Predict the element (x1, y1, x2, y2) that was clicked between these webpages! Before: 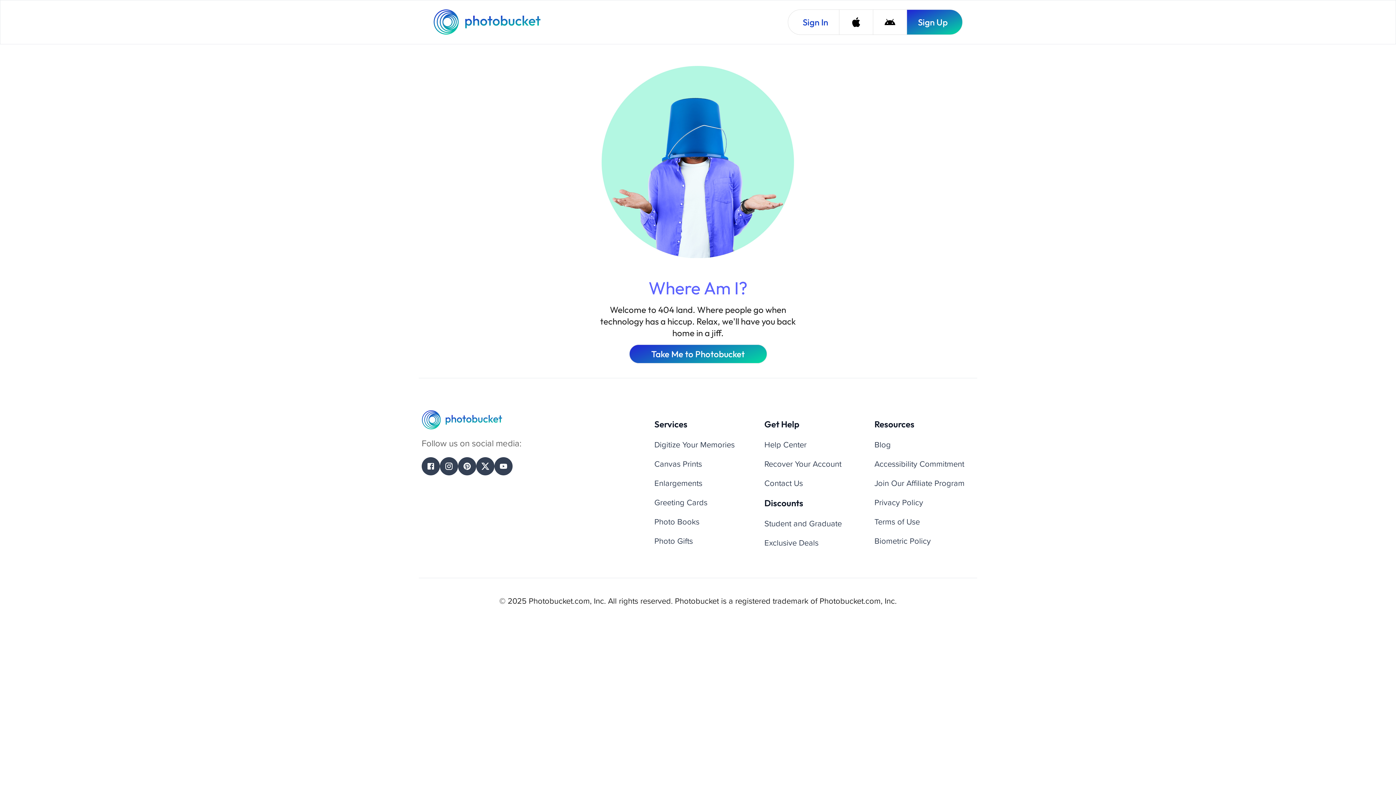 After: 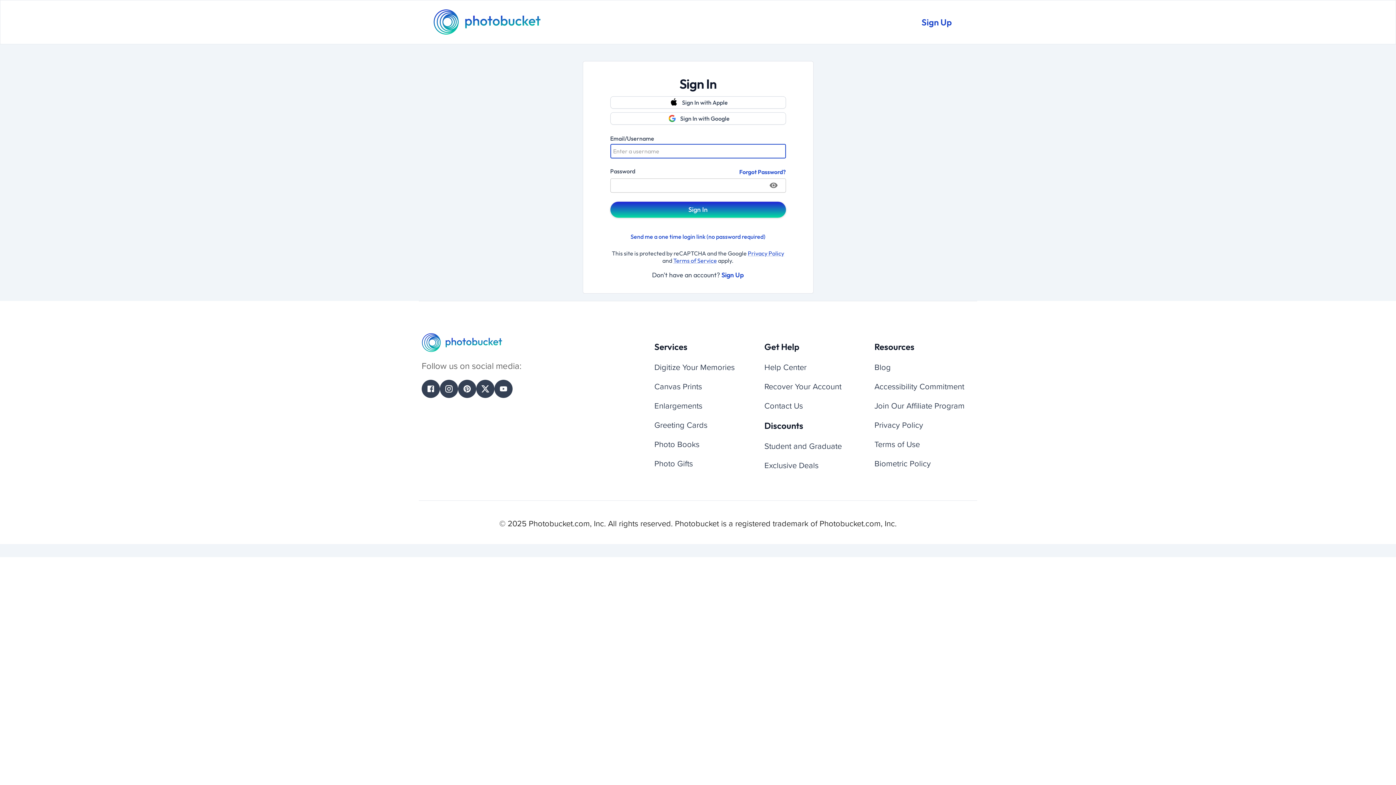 Action: bbox: (788, 9, 839, 34) label: Sign In